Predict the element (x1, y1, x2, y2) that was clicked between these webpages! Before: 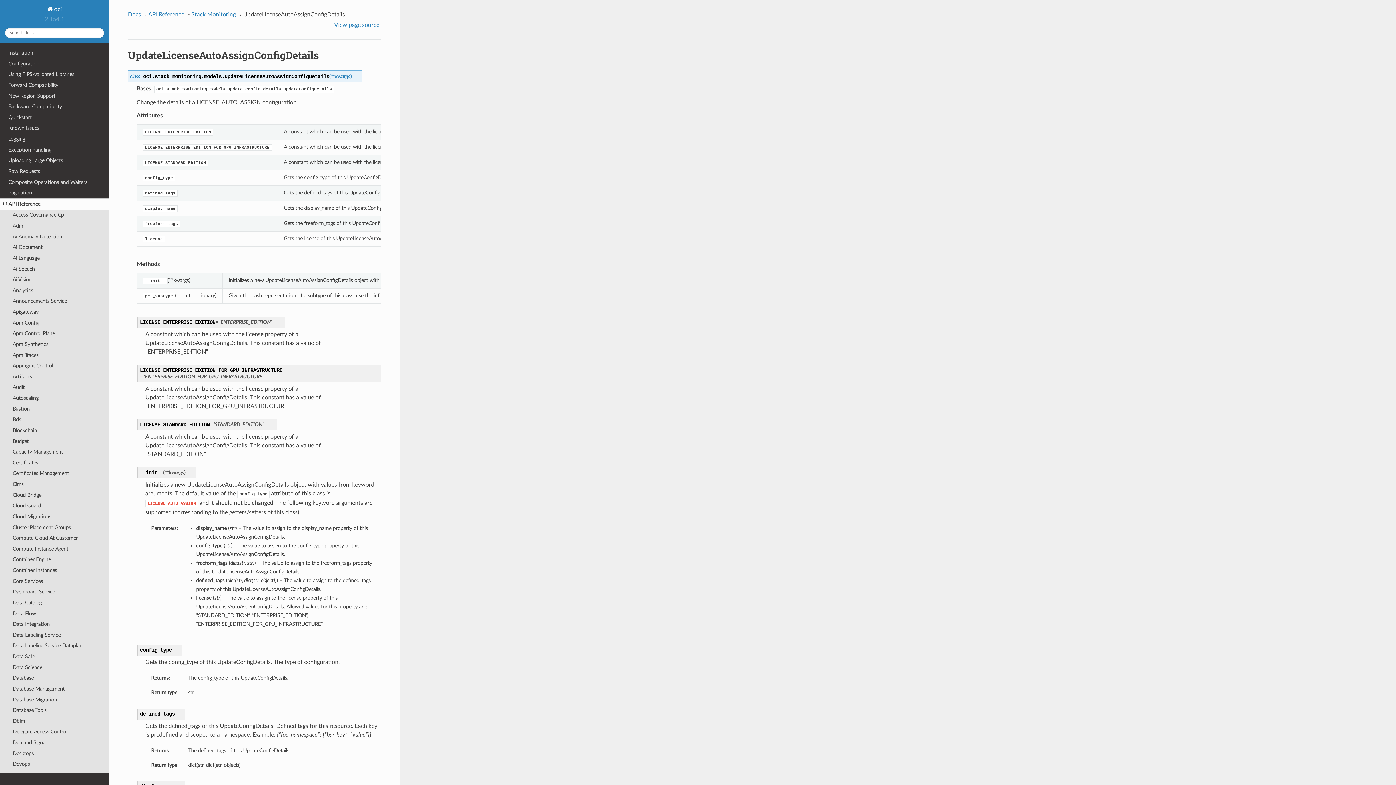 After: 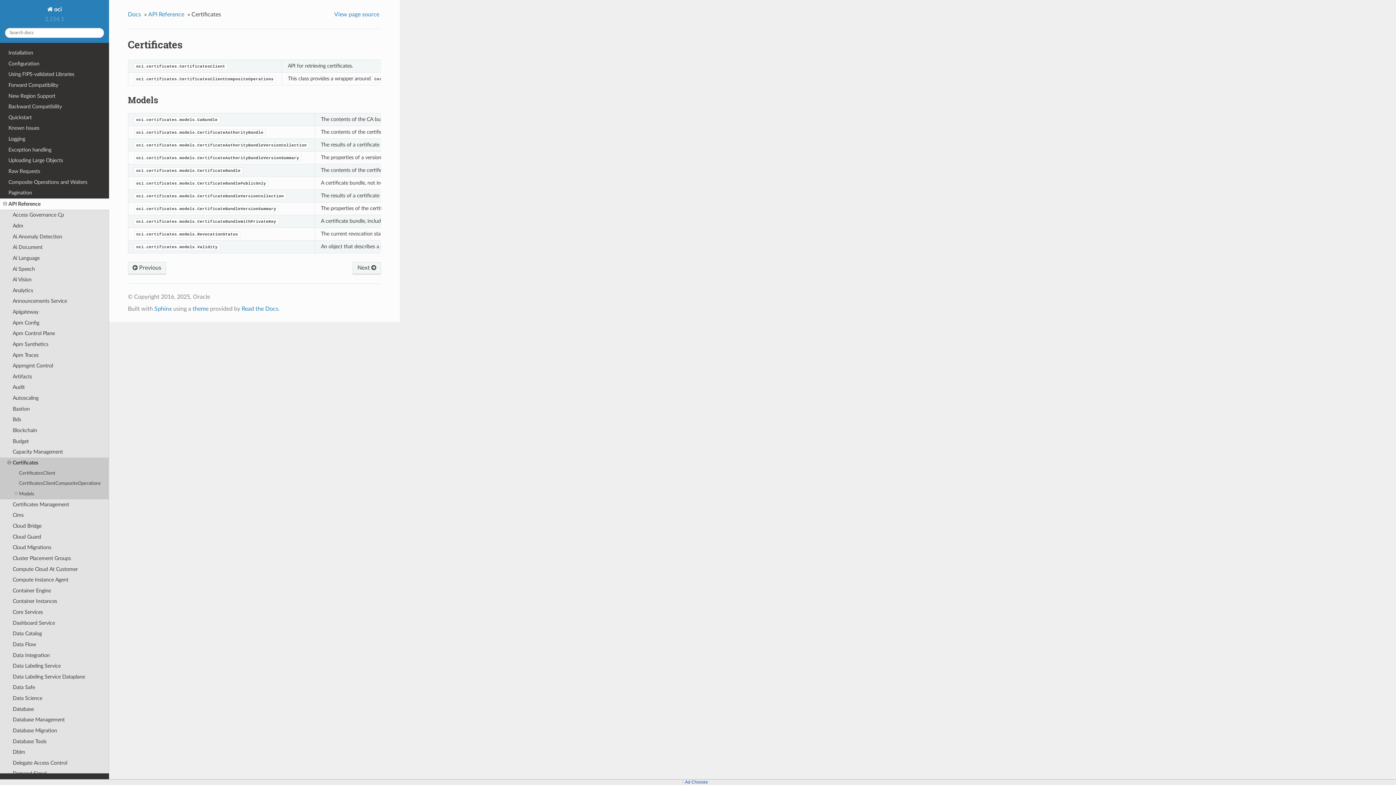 Action: label: Certificates bbox: (0, 457, 109, 468)